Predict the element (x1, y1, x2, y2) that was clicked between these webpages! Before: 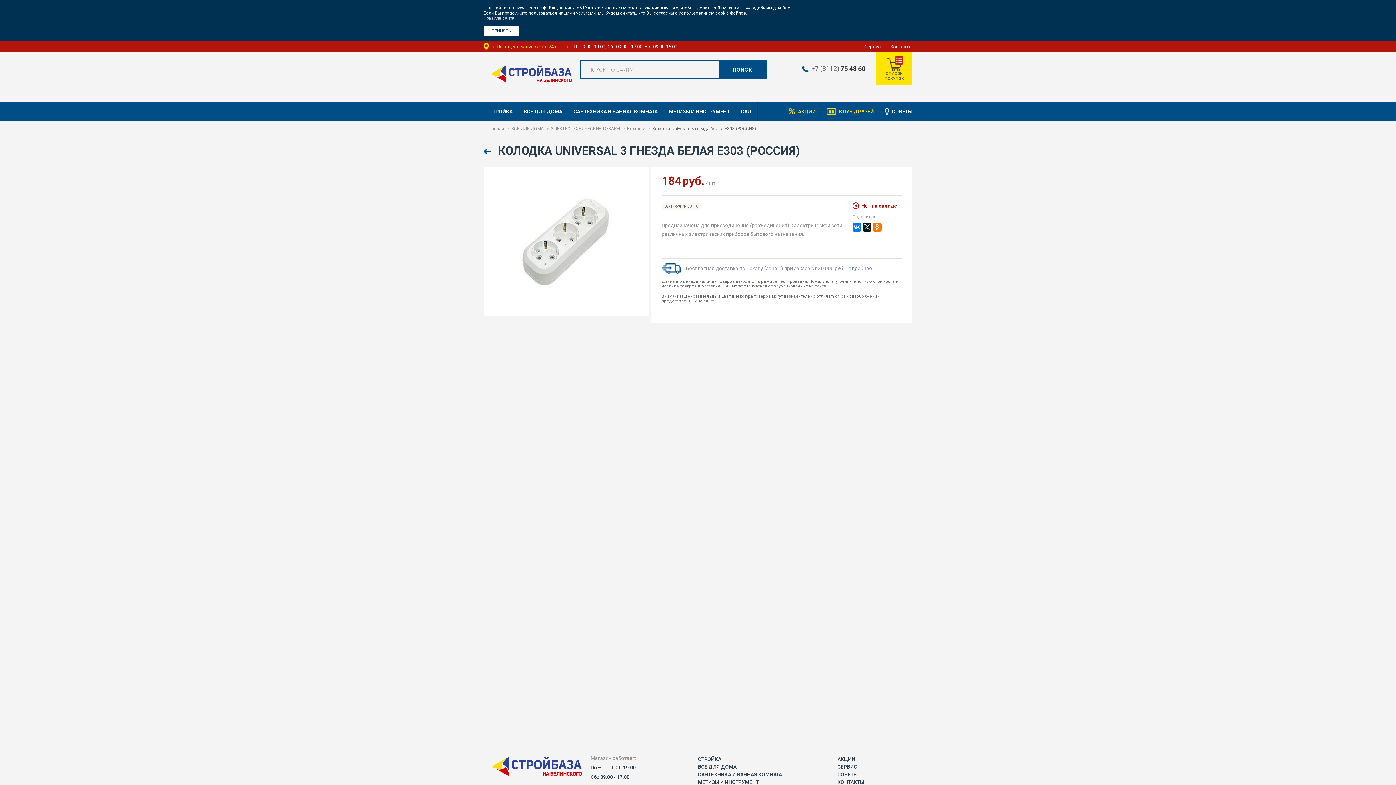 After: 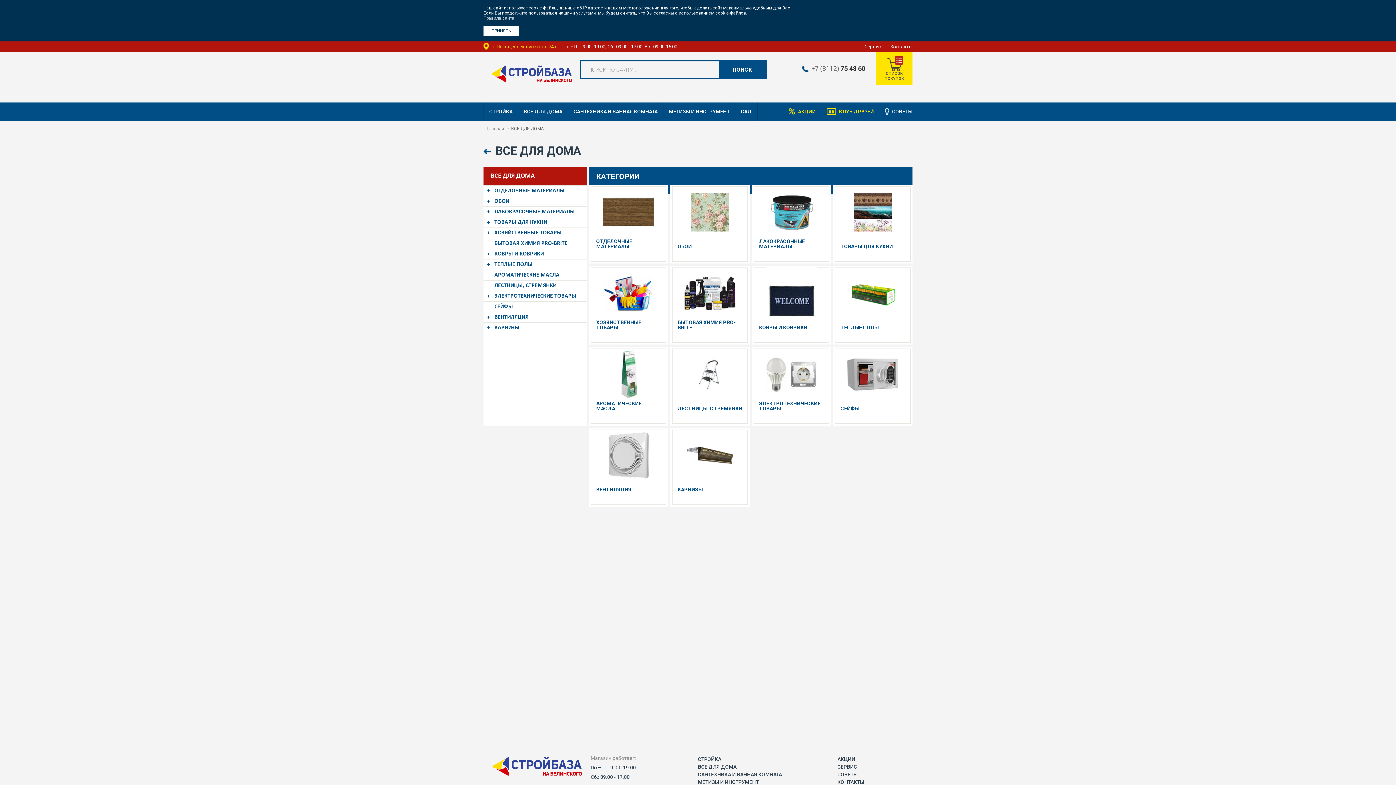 Action: label: ВСЕ ДЛЯ ДОМА bbox: (518, 102, 568, 120)